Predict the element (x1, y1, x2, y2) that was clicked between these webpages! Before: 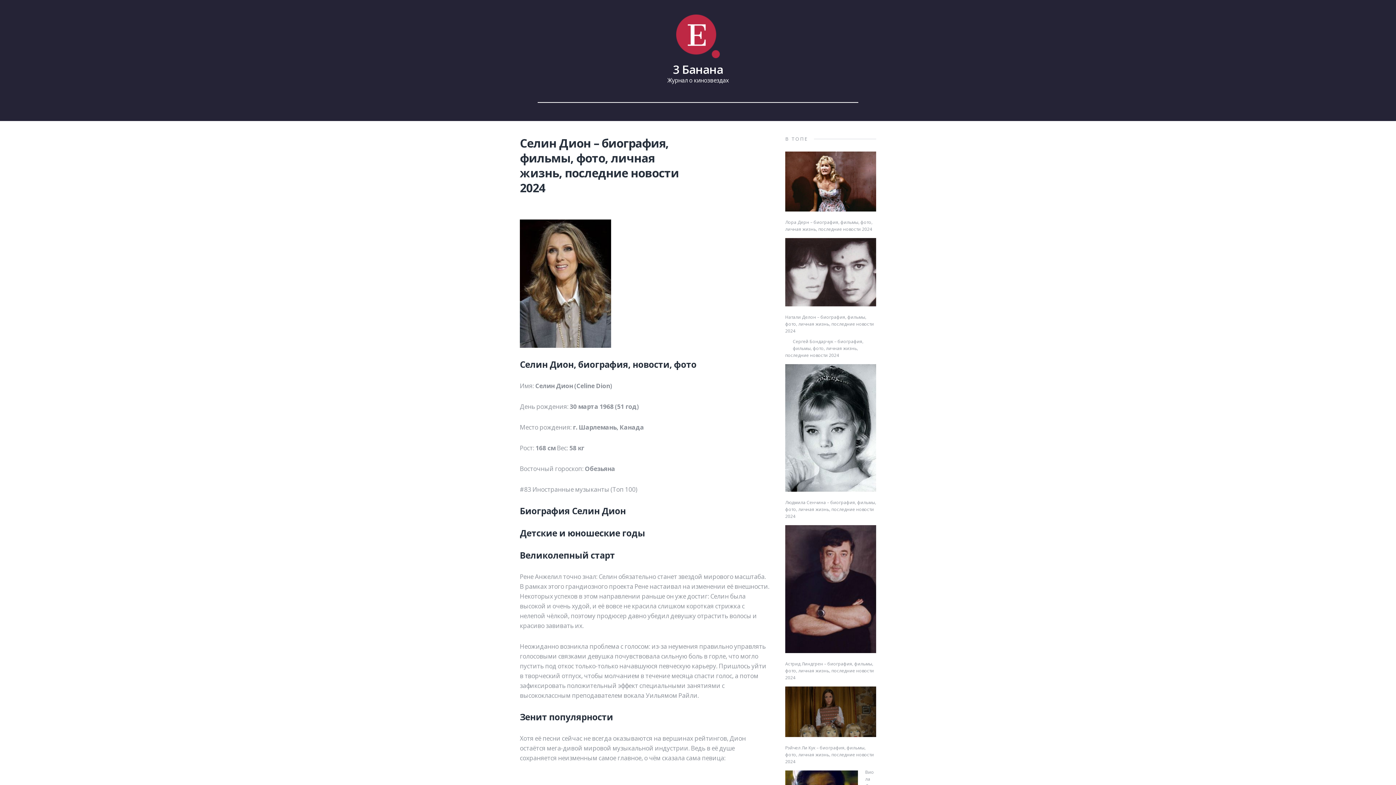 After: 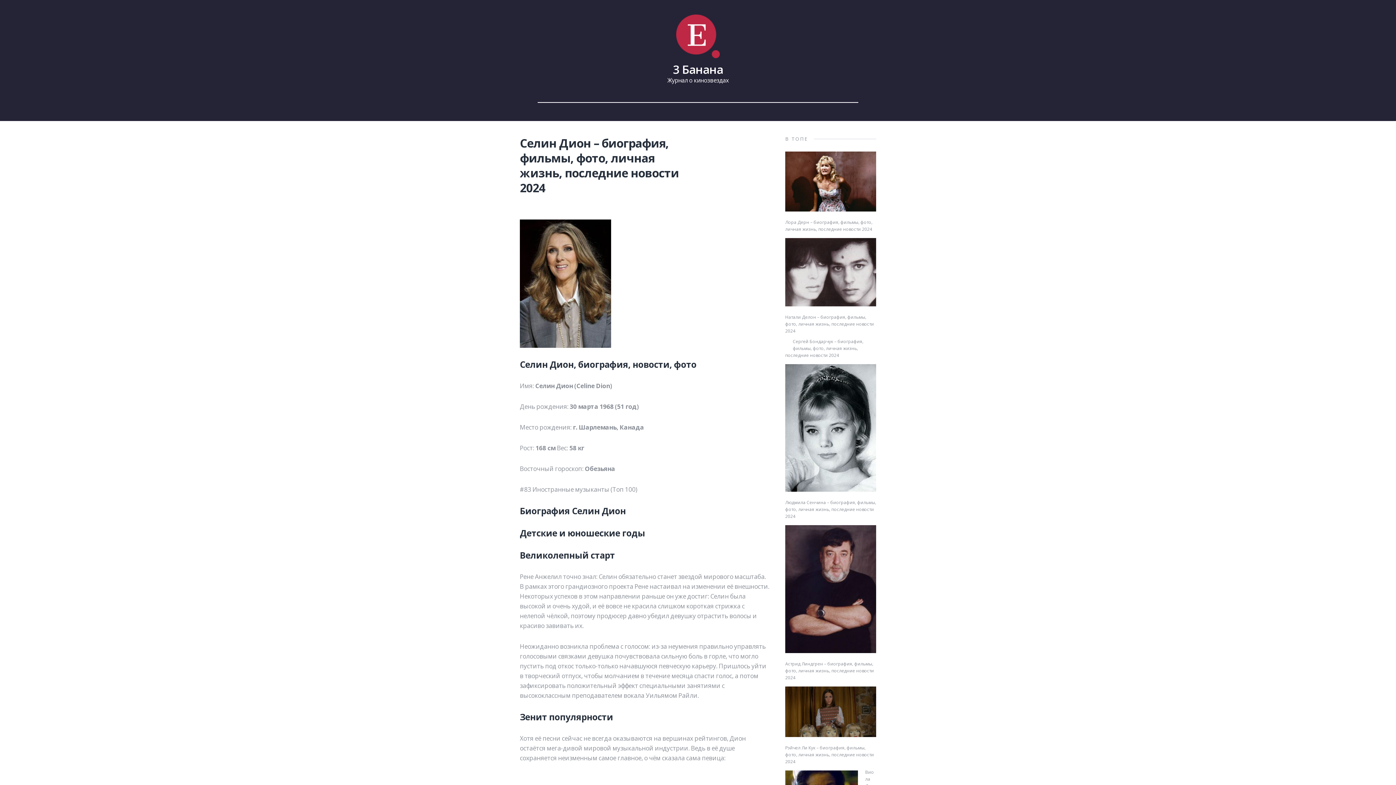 Action: label: http://uznayvse.ru/znamenitosti/biografiya-selin-dion.html bbox: (520, 778, 603, 782)